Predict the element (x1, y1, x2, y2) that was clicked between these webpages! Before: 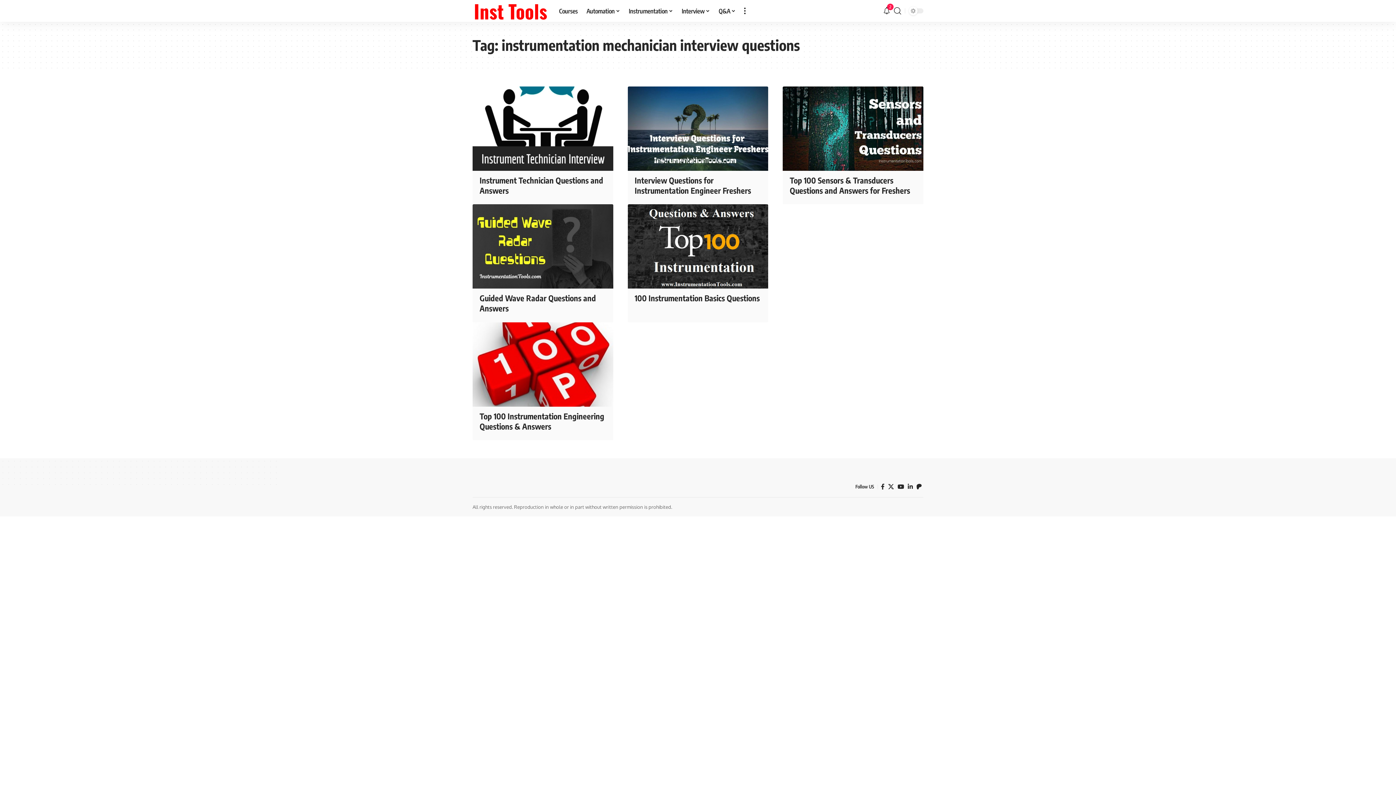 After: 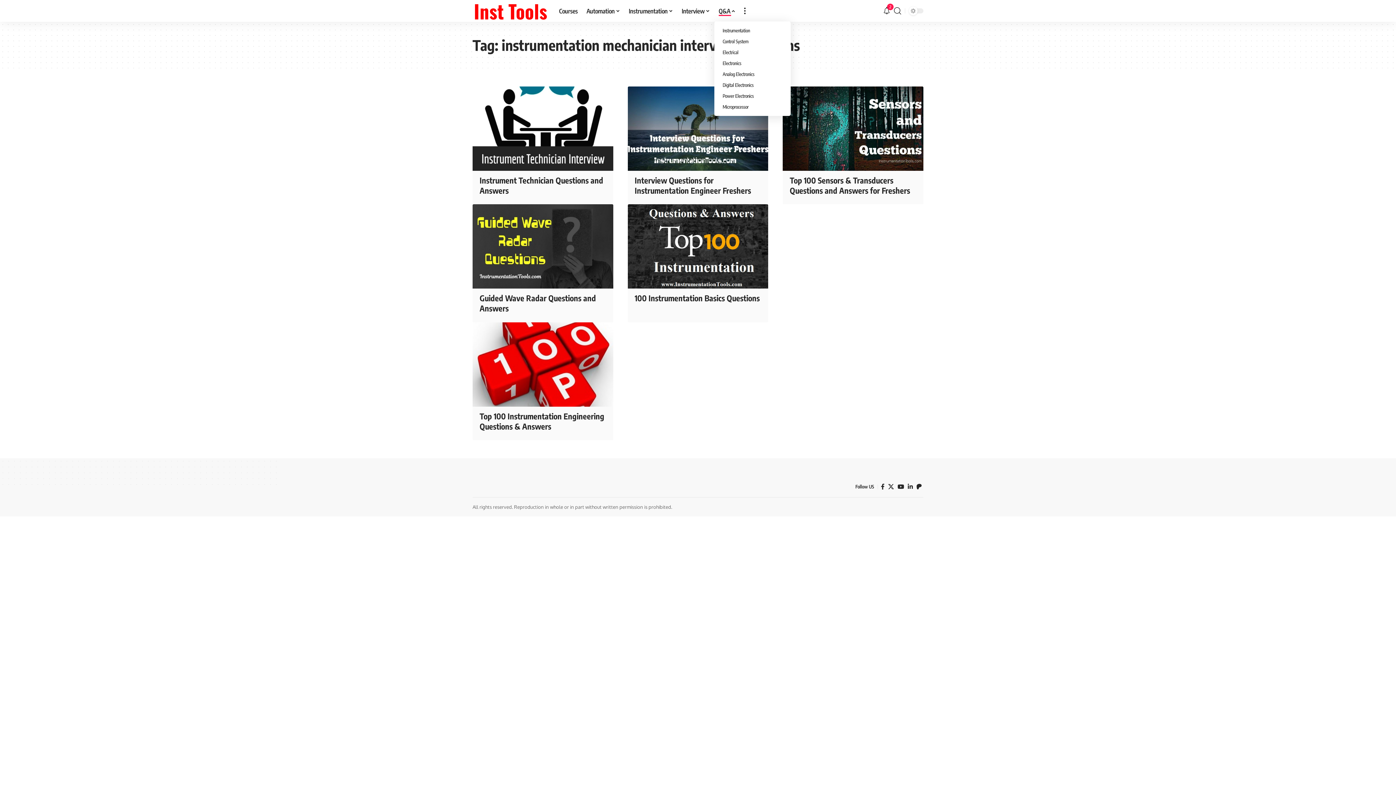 Action: bbox: (714, 0, 740, 21) label: Q&A